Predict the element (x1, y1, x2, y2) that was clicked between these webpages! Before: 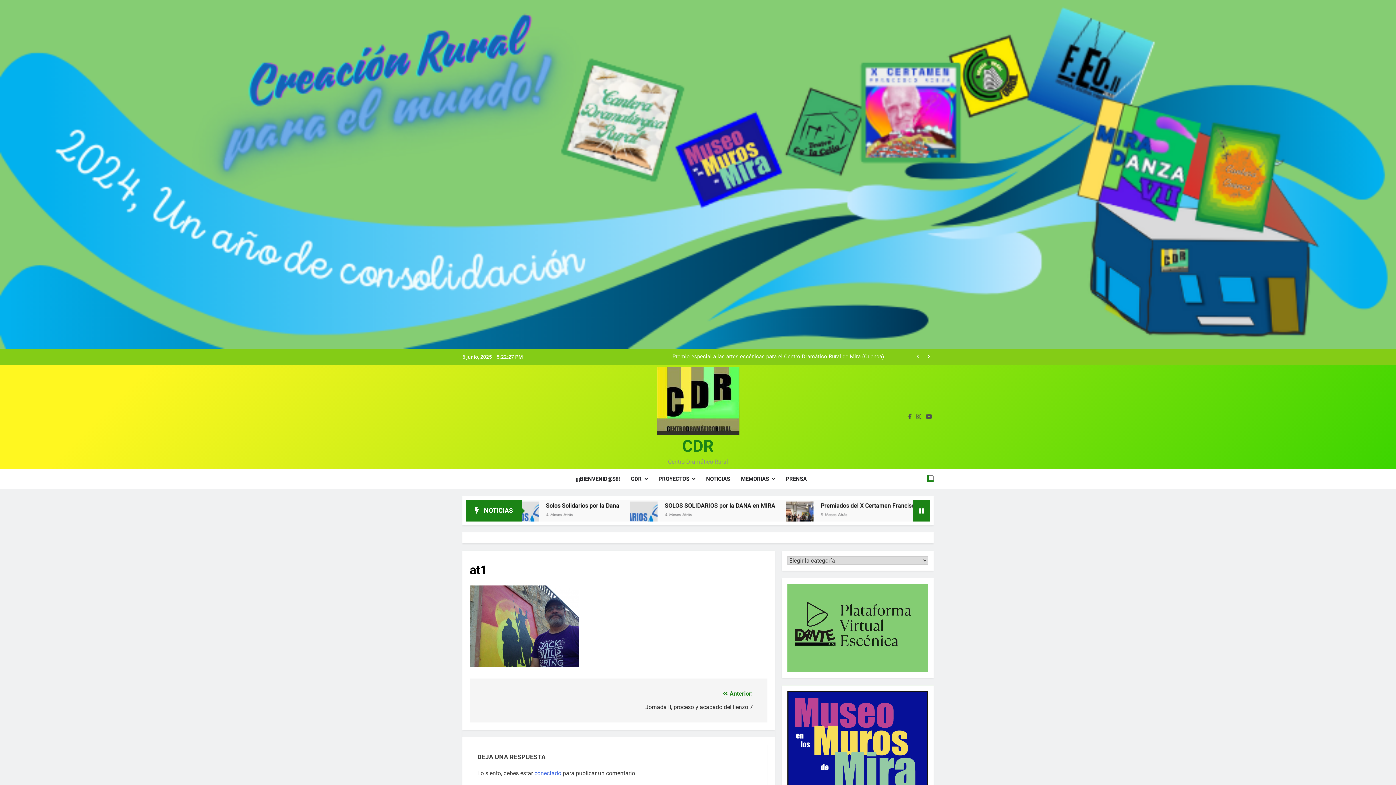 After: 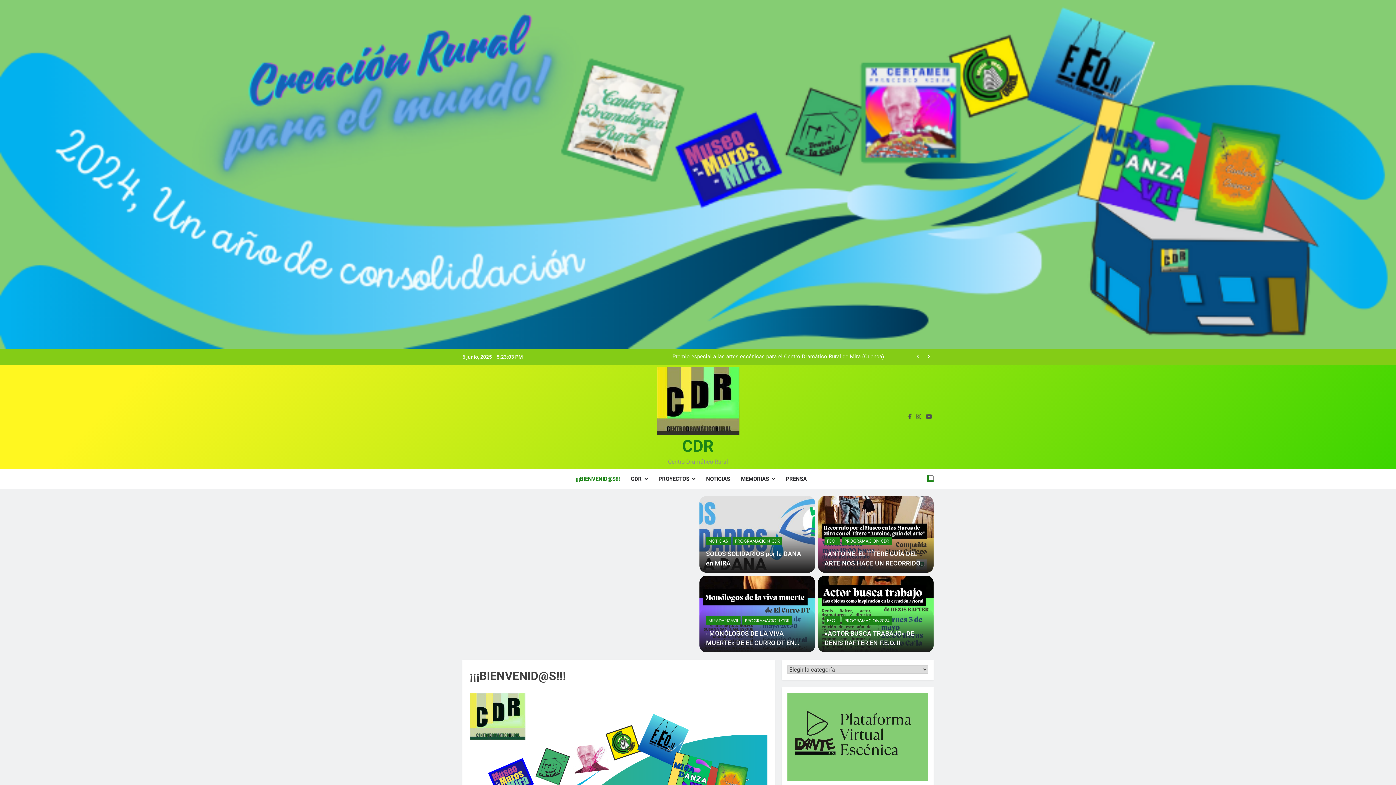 Action: bbox: (570, 469, 625, 489) label: ¡¡¡BIENVENID@S!!!